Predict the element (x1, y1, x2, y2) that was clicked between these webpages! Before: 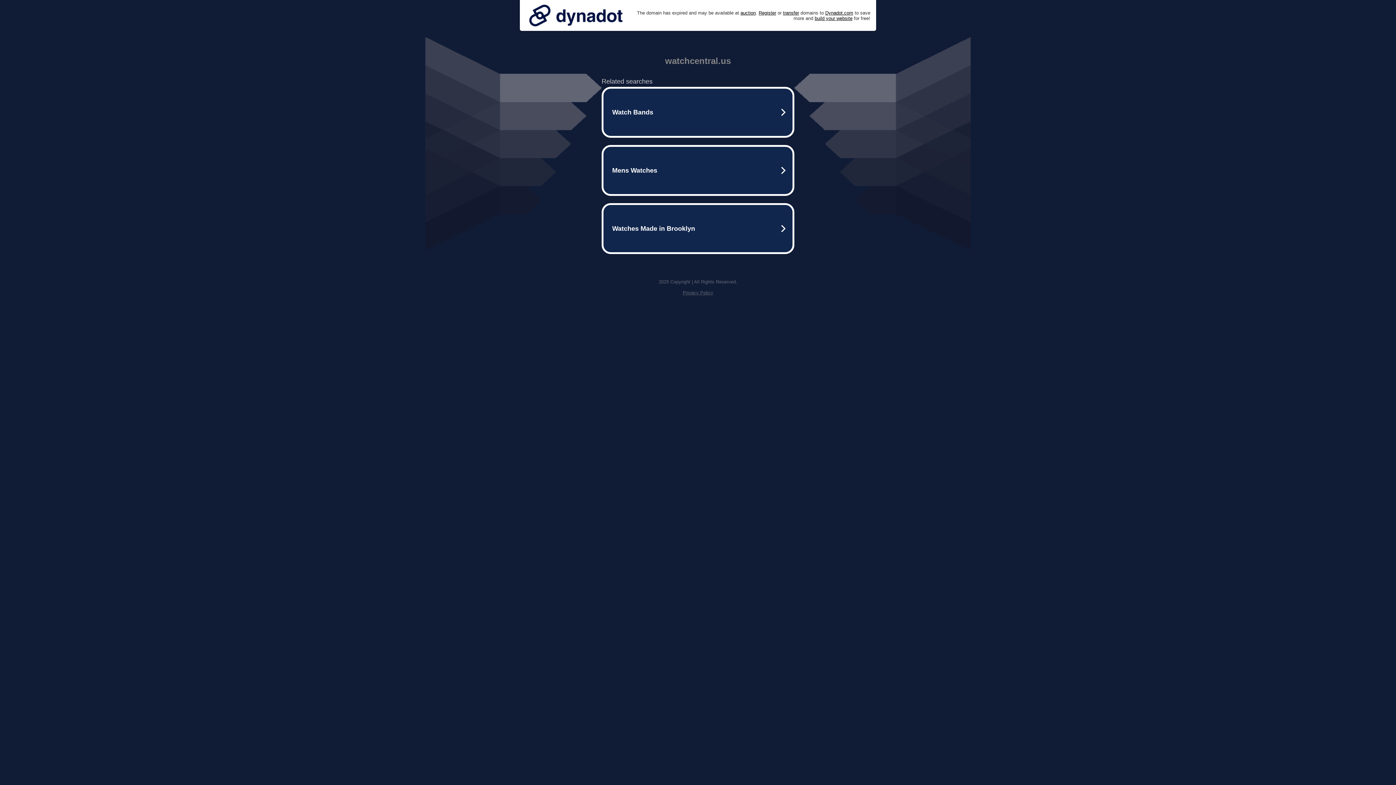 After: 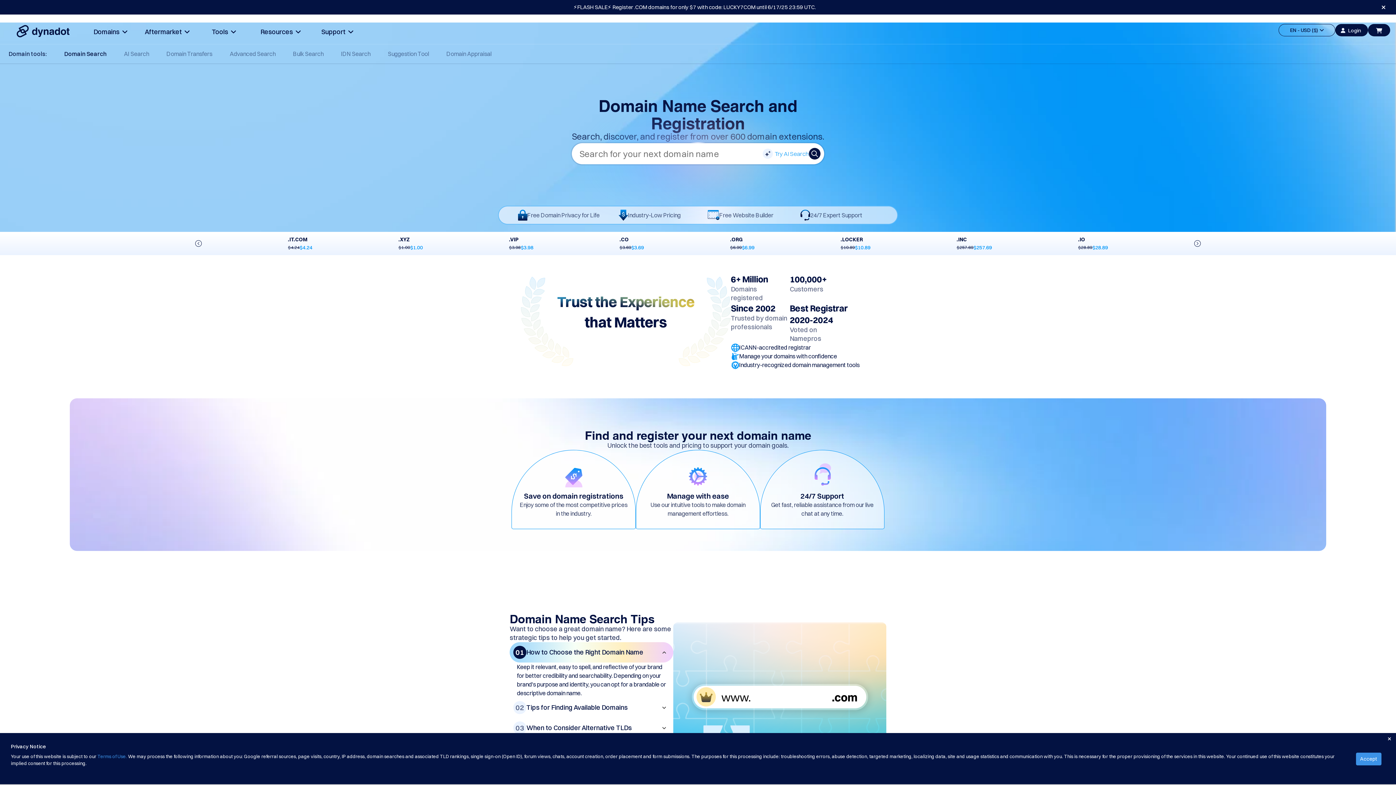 Action: bbox: (758, 10, 776, 15) label: Register